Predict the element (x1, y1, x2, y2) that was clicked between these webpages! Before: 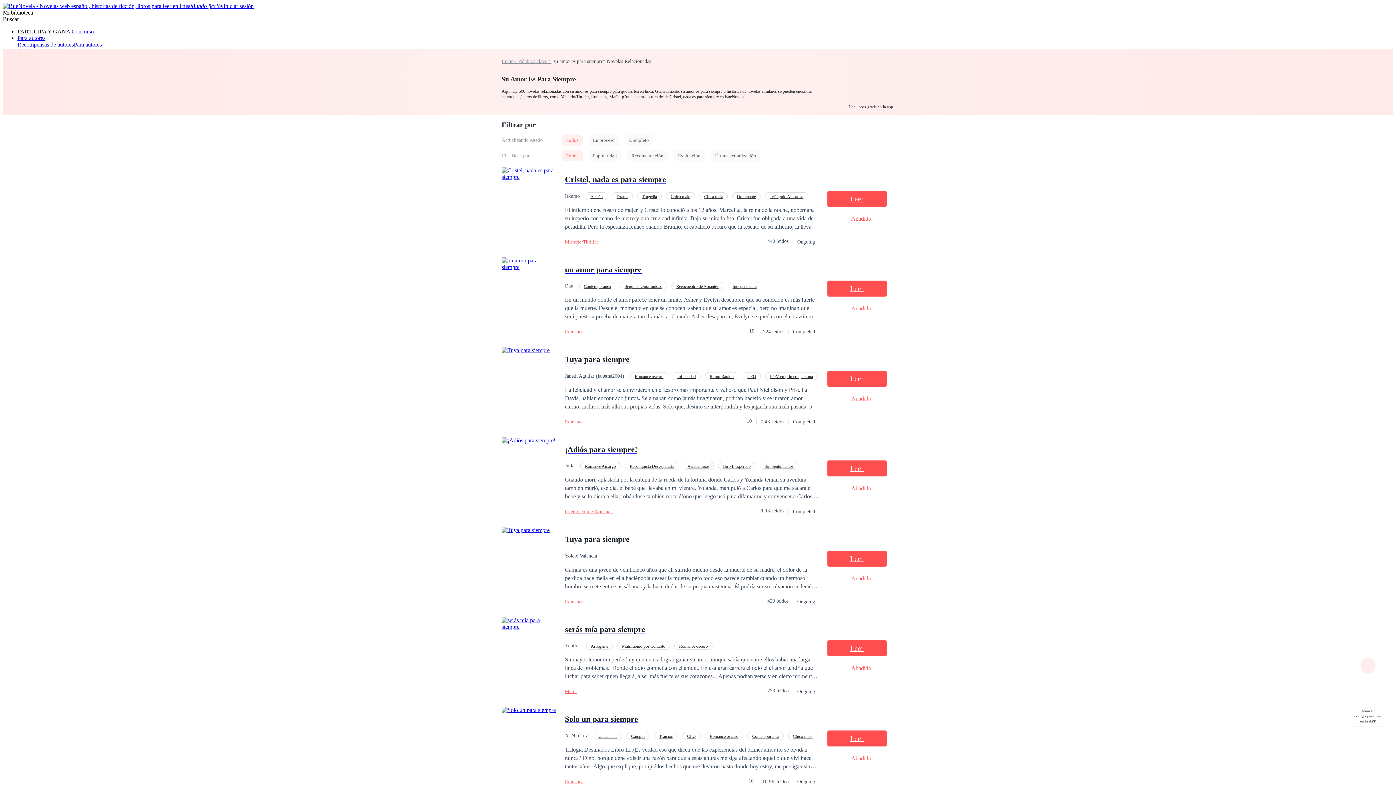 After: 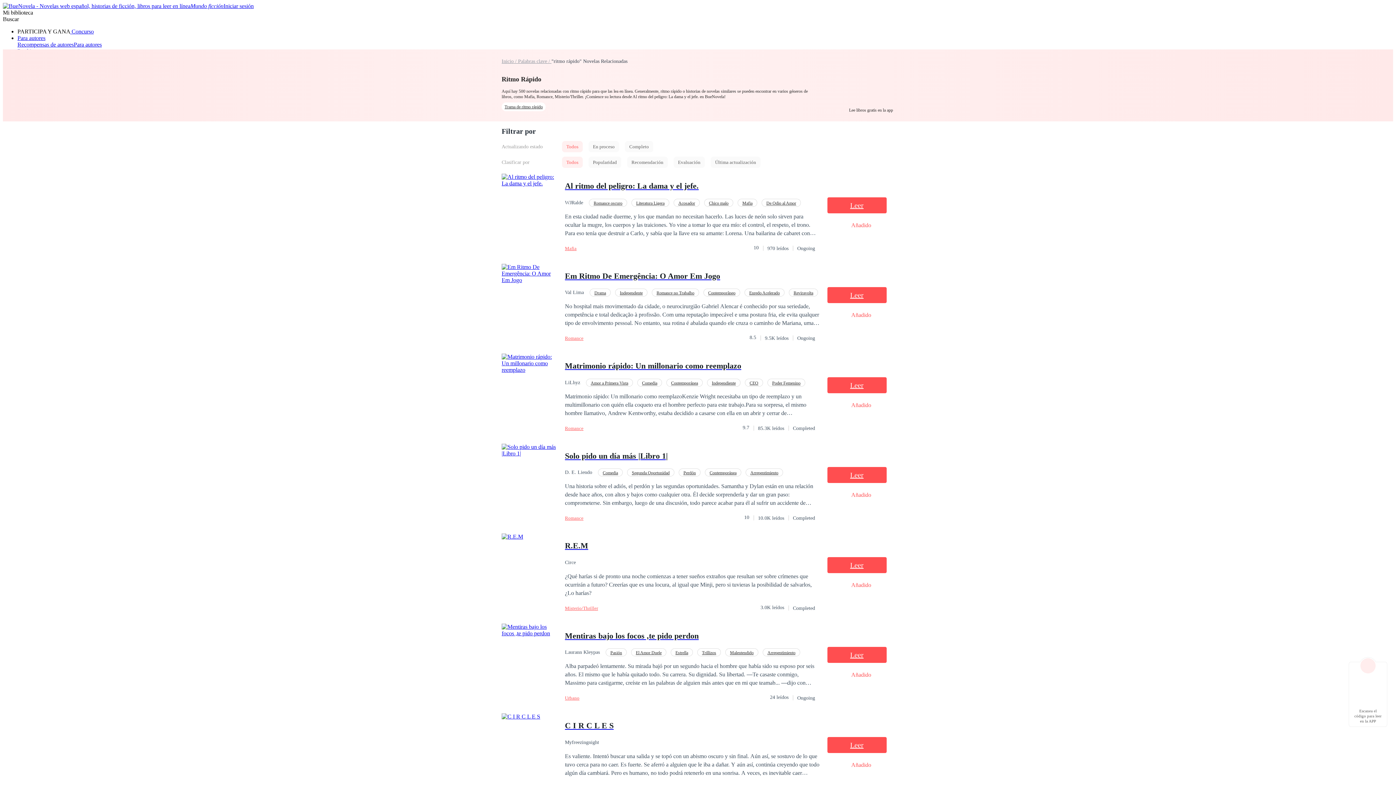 Action: bbox: (705, 372, 738, 380) label: Ritmo Rápido